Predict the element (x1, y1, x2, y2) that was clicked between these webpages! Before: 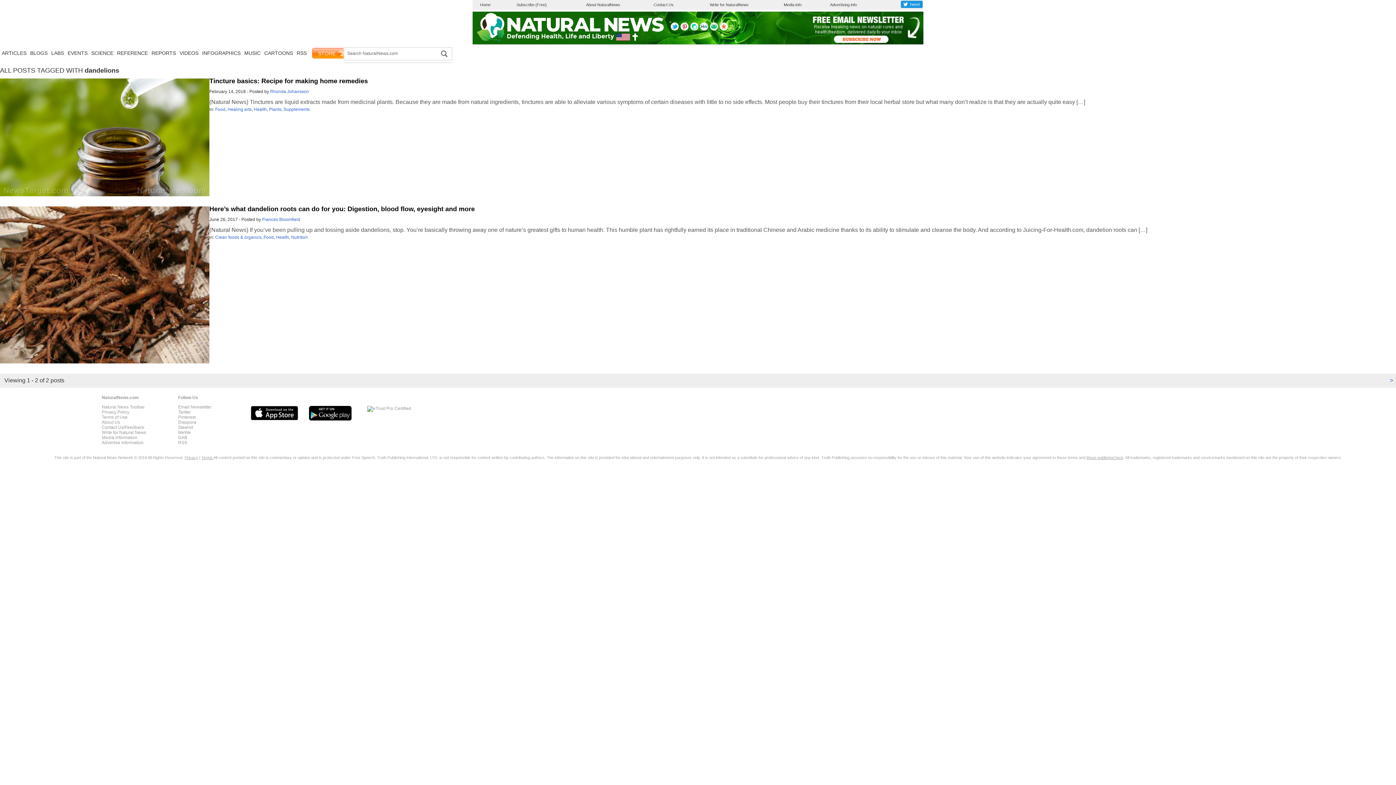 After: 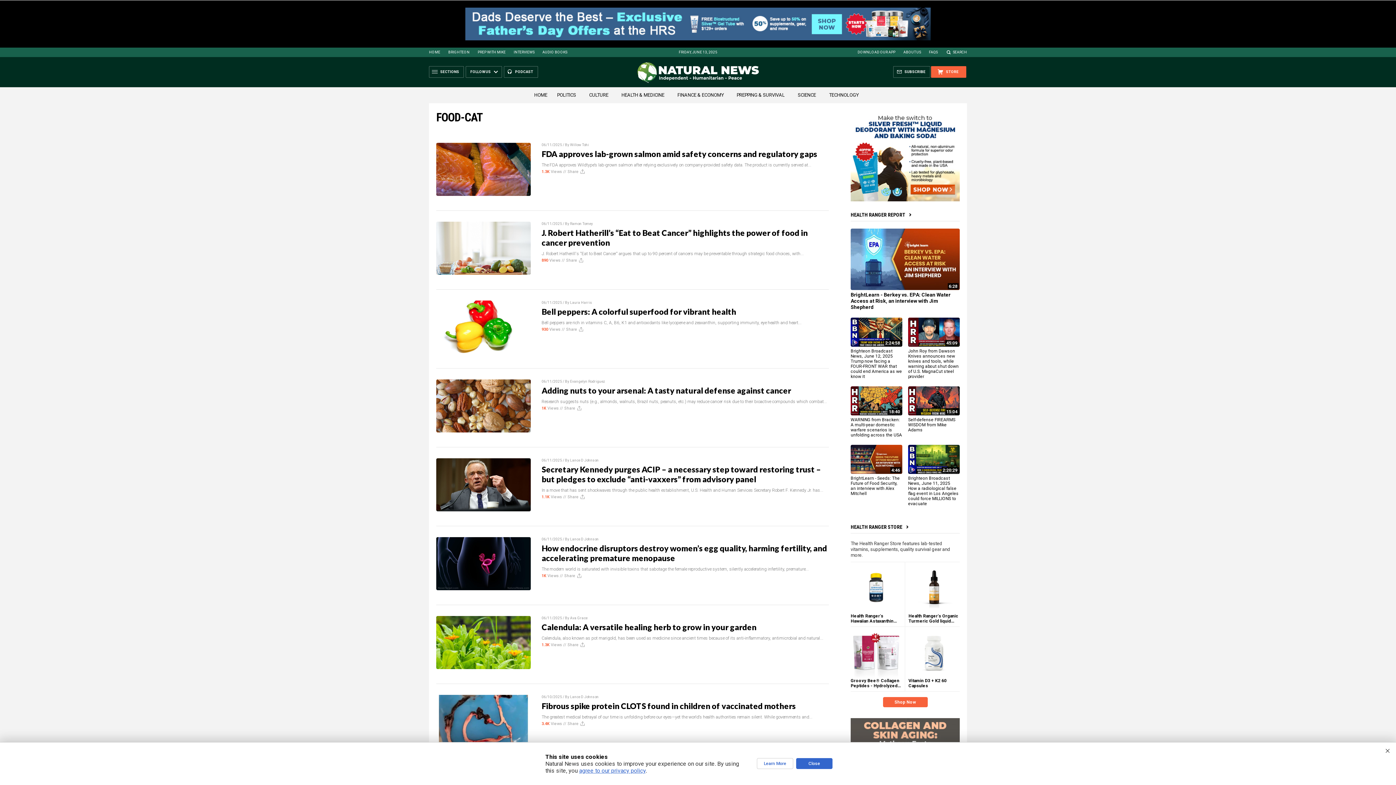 Action: bbox: (215, 106, 225, 111) label: Food